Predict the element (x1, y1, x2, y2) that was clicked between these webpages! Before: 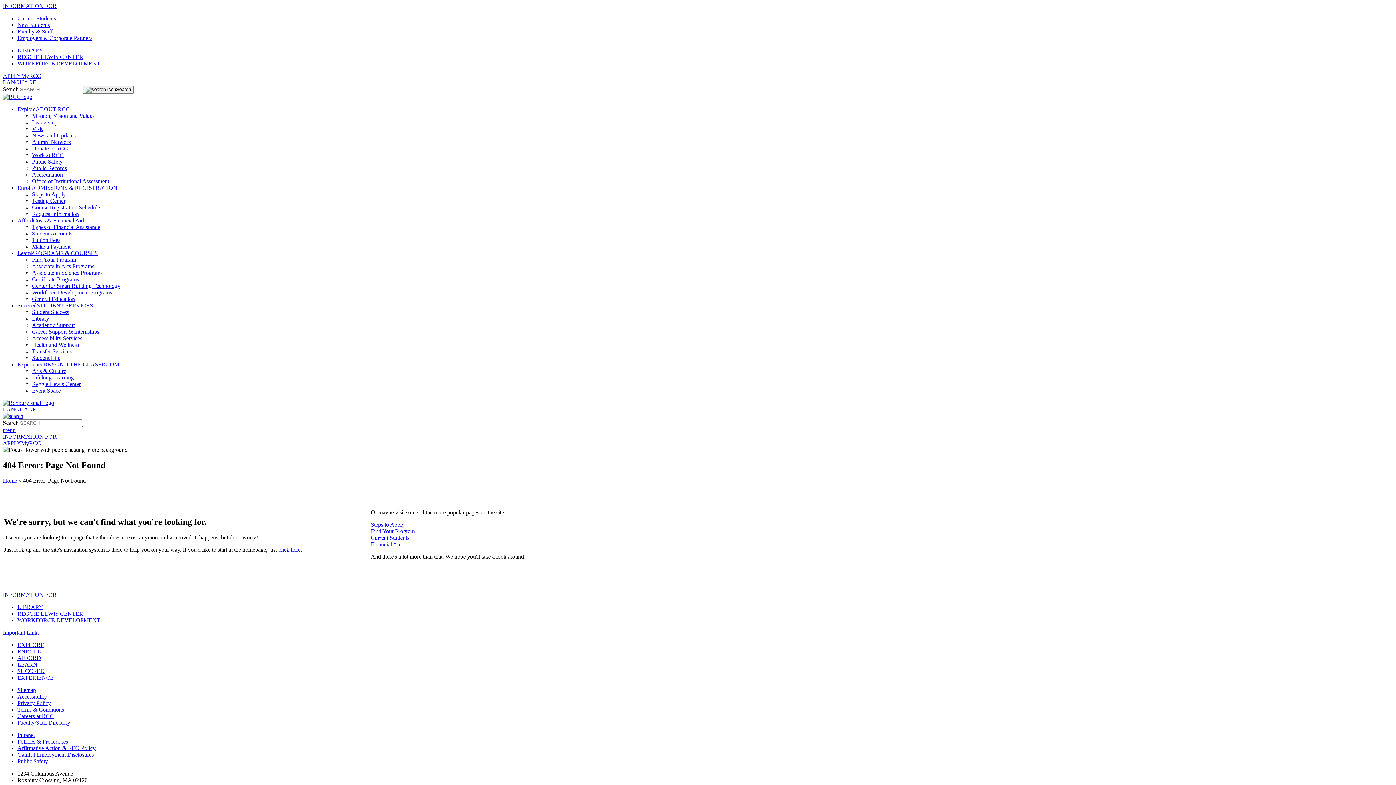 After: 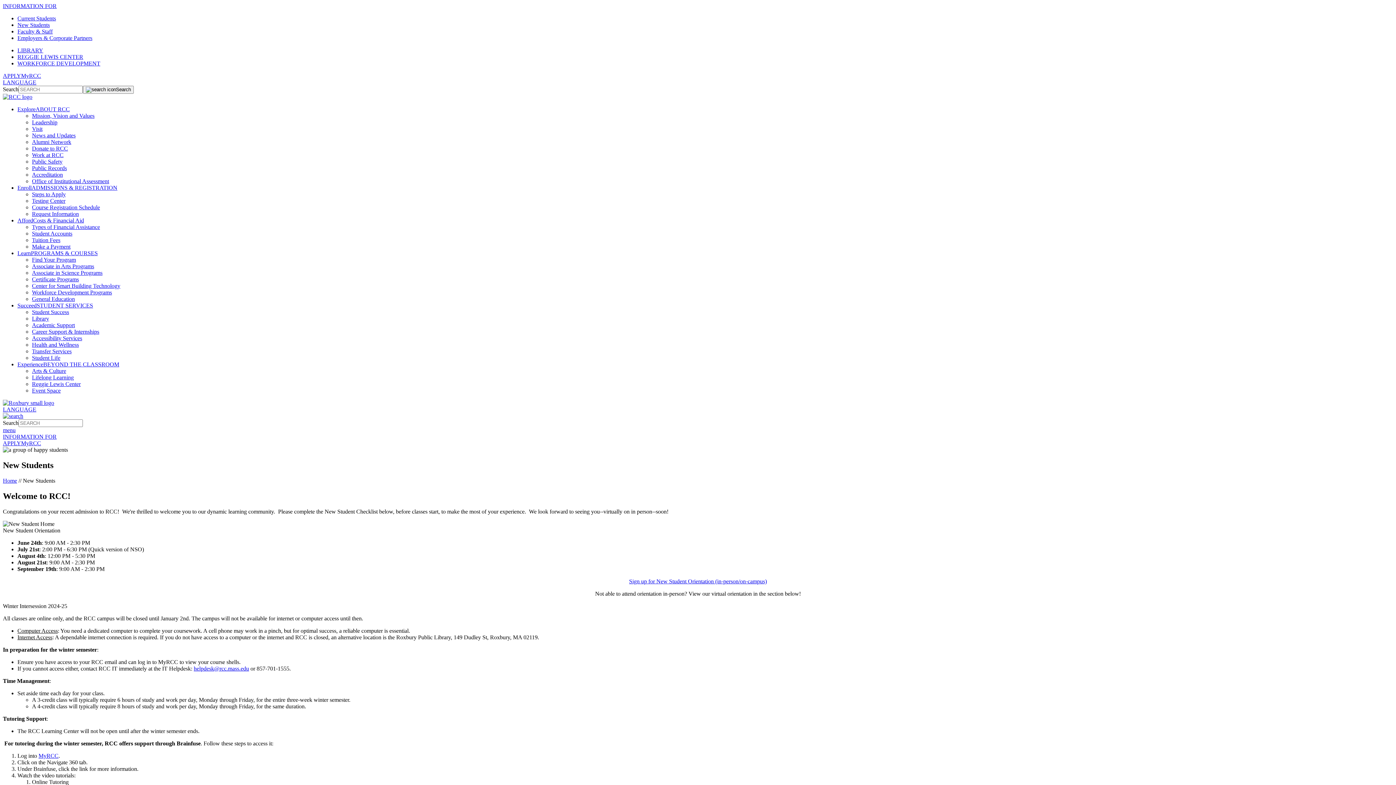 Action: label: New Students bbox: (17, 21, 49, 28)